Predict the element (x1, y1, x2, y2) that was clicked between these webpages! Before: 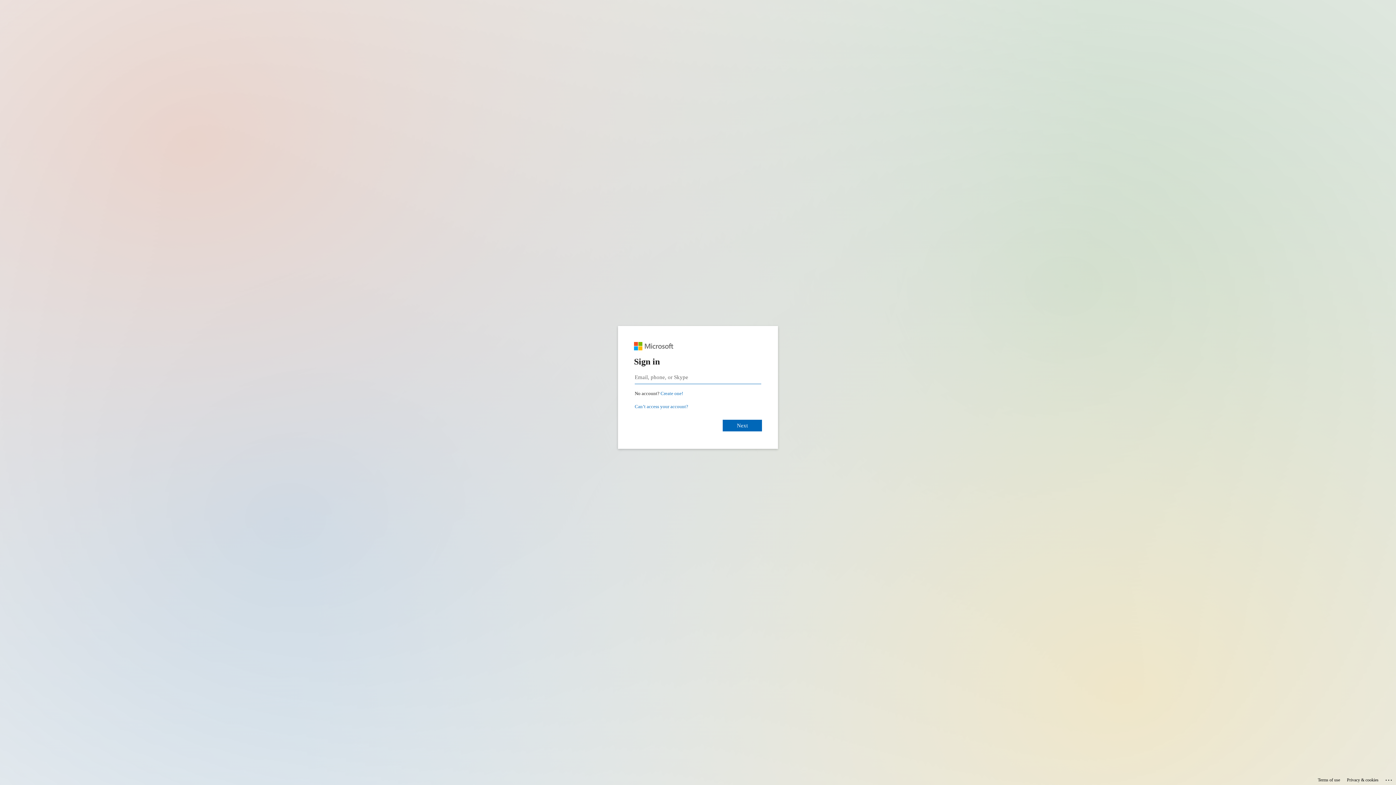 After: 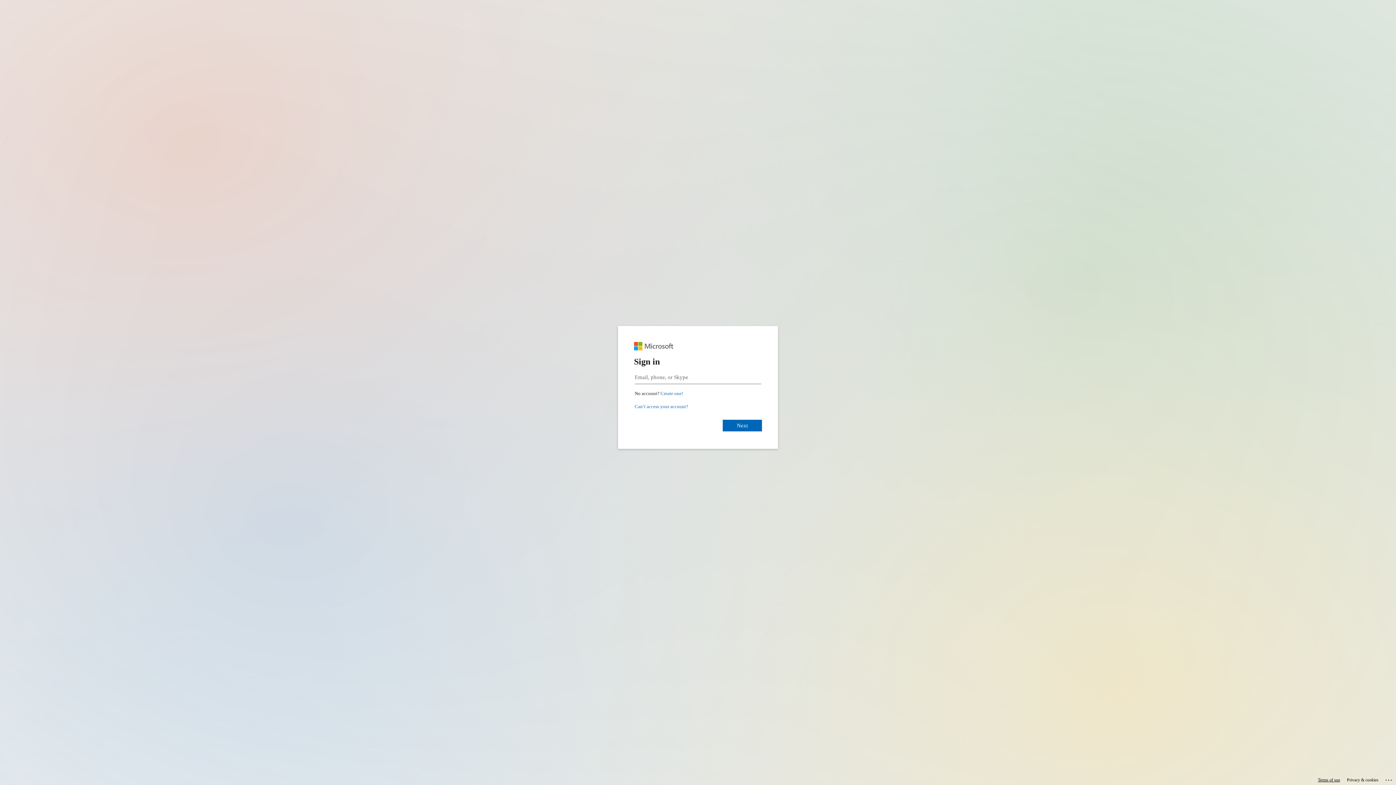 Action: bbox: (1318, 775, 1340, 785) label: Terms of use